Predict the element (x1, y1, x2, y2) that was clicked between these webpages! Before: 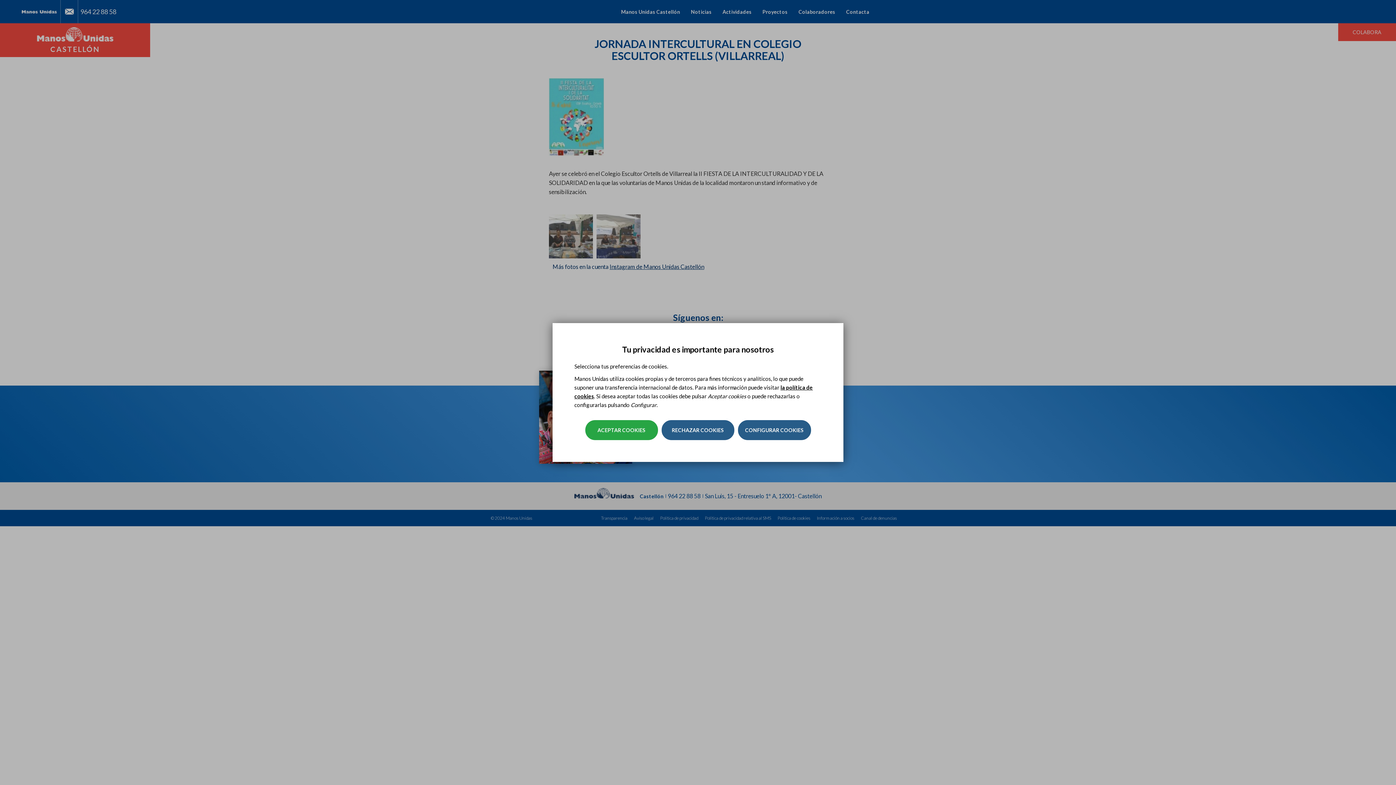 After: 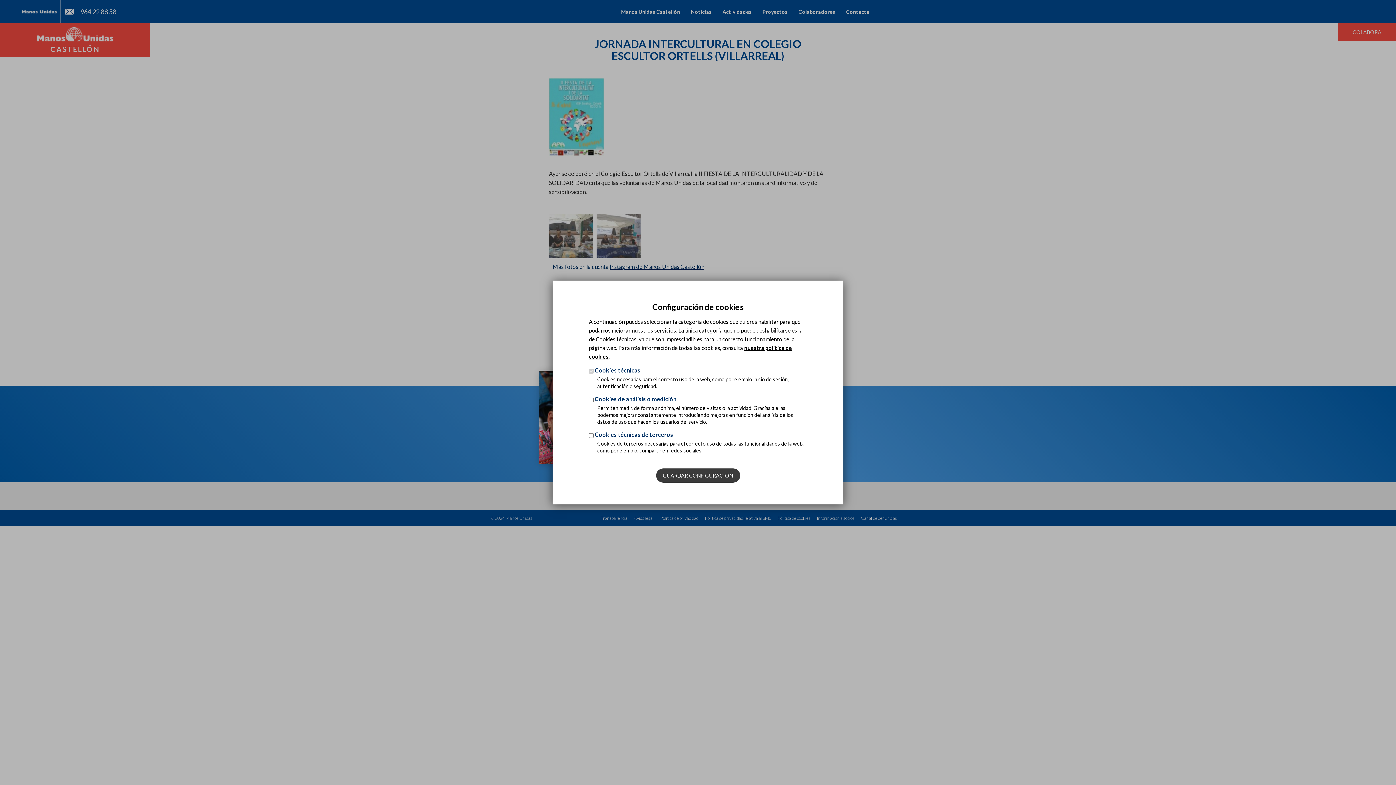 Action: bbox: (738, 420, 811, 440) label: CONFIGURAR COOKIES